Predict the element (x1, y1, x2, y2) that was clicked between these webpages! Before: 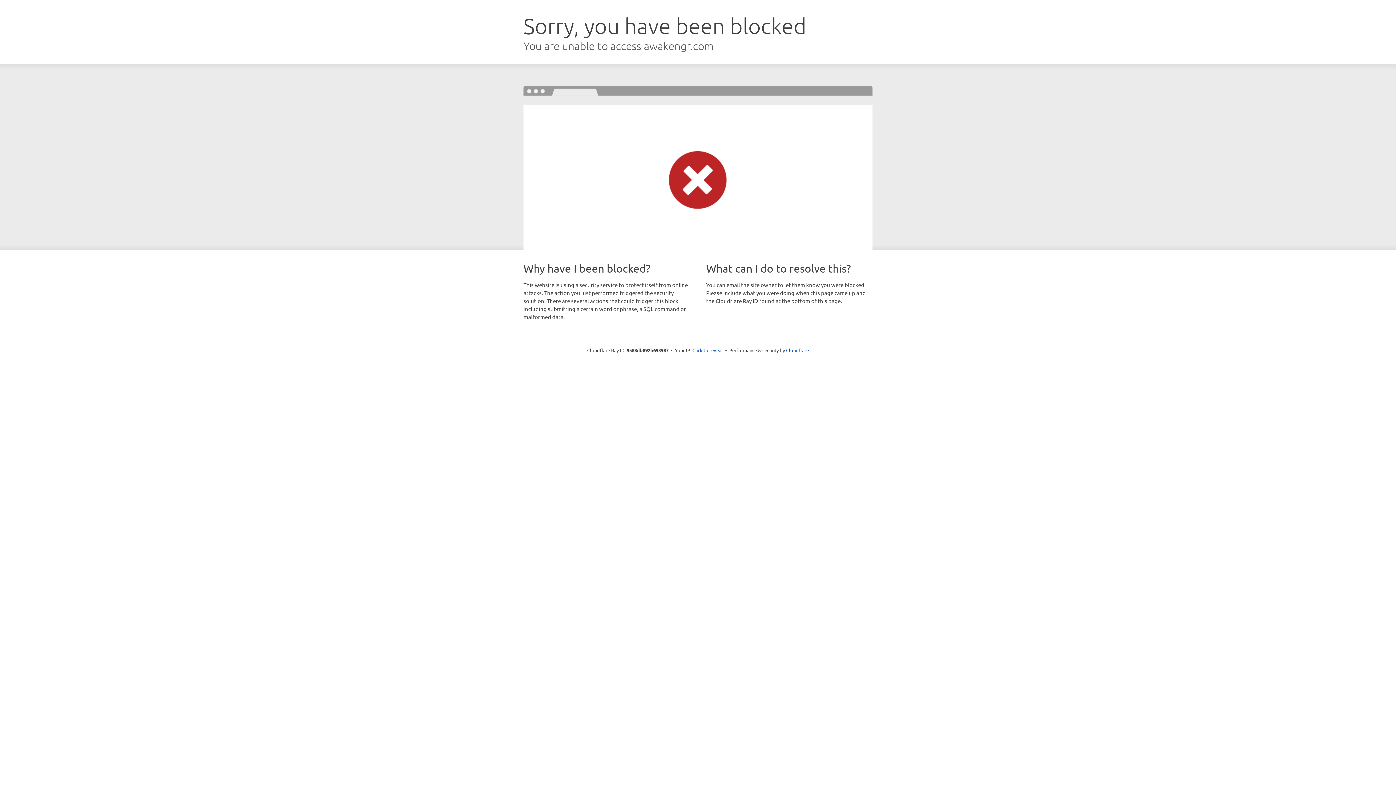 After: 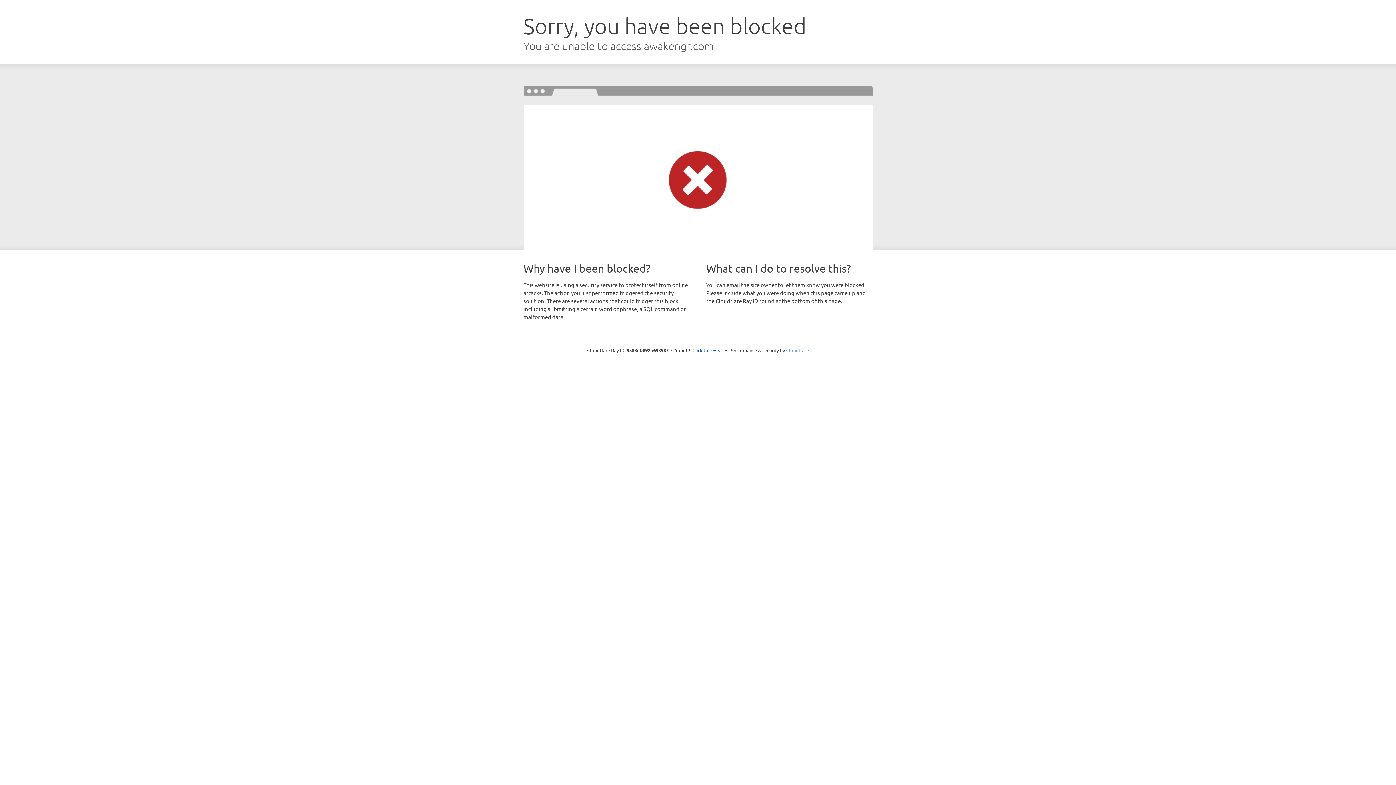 Action: bbox: (786, 347, 809, 353) label: Cloudflare